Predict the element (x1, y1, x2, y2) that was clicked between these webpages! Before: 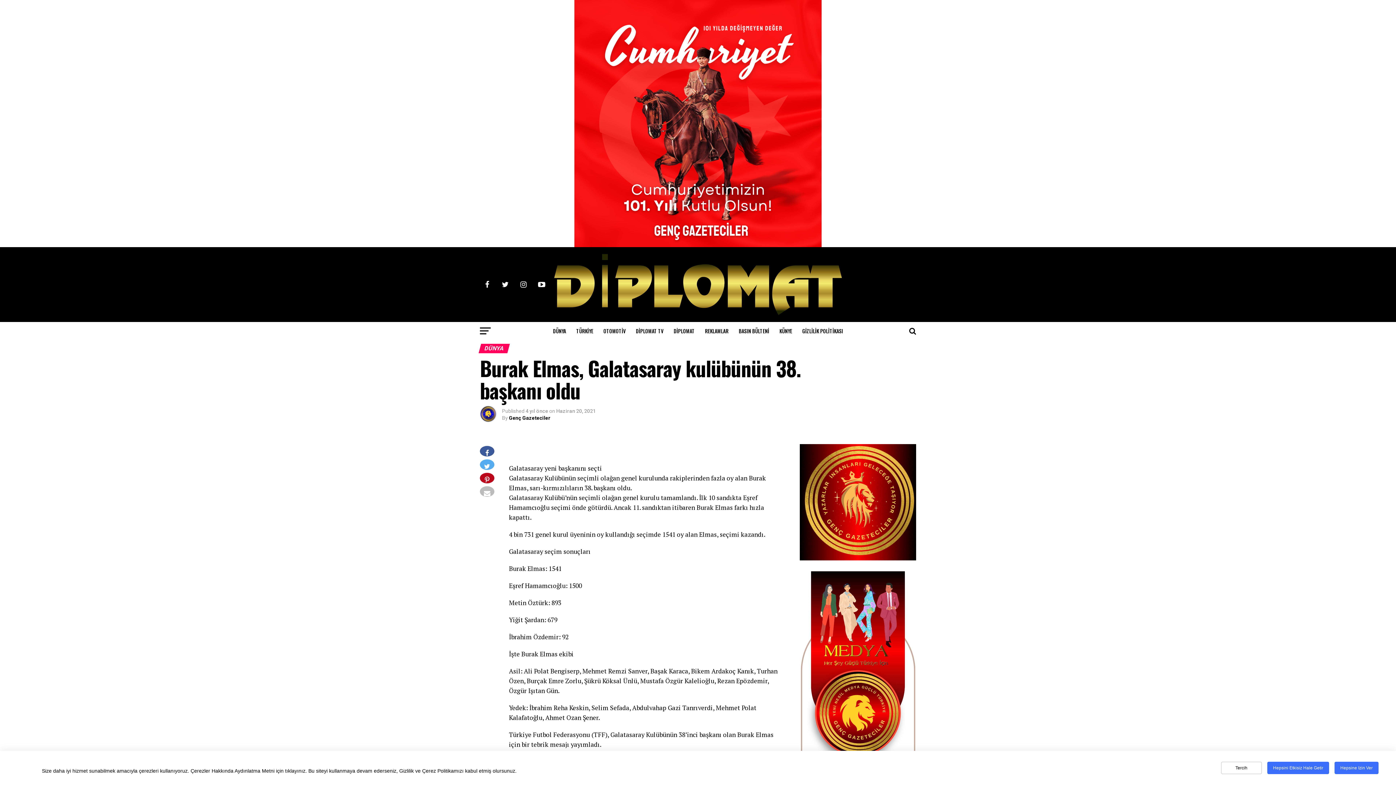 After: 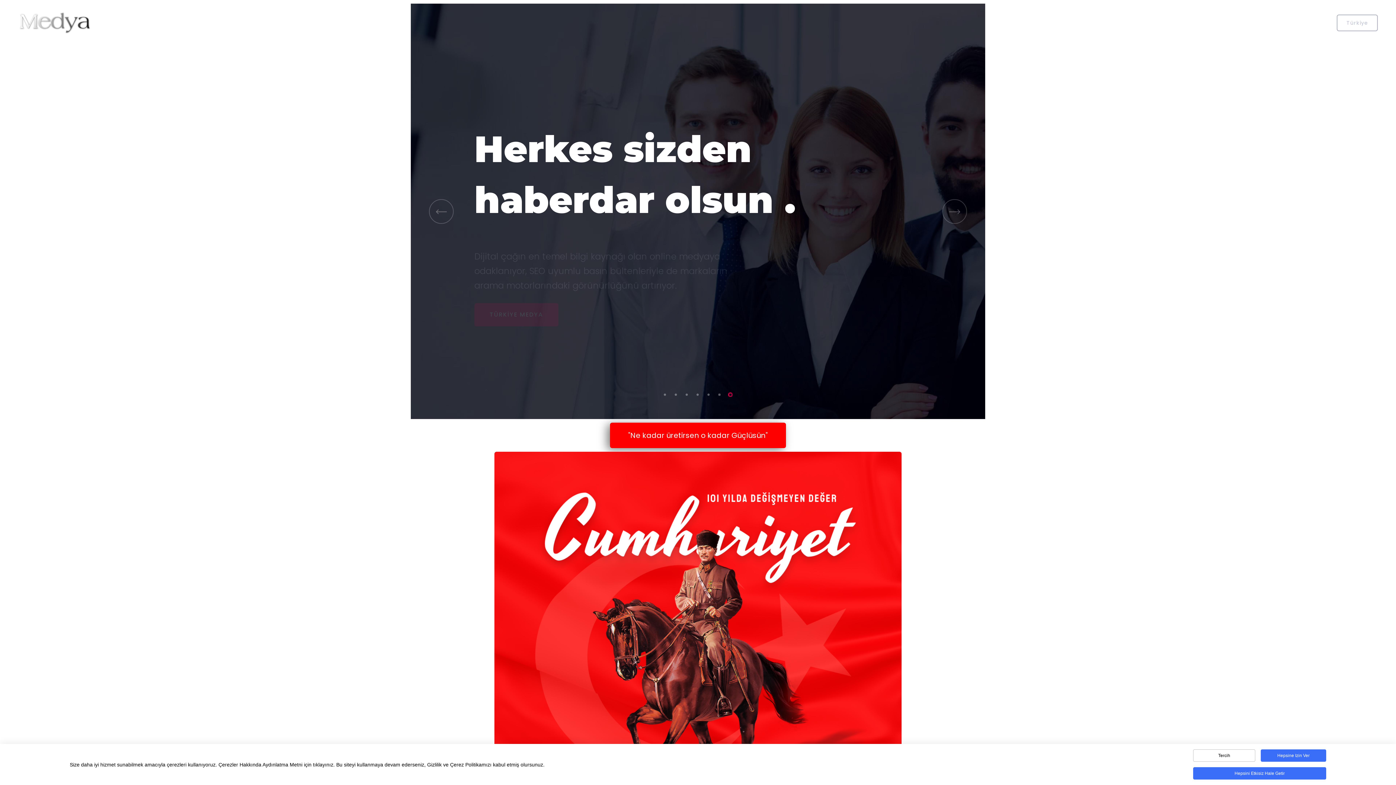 Action: bbox: (0, 0, 1396, 247)